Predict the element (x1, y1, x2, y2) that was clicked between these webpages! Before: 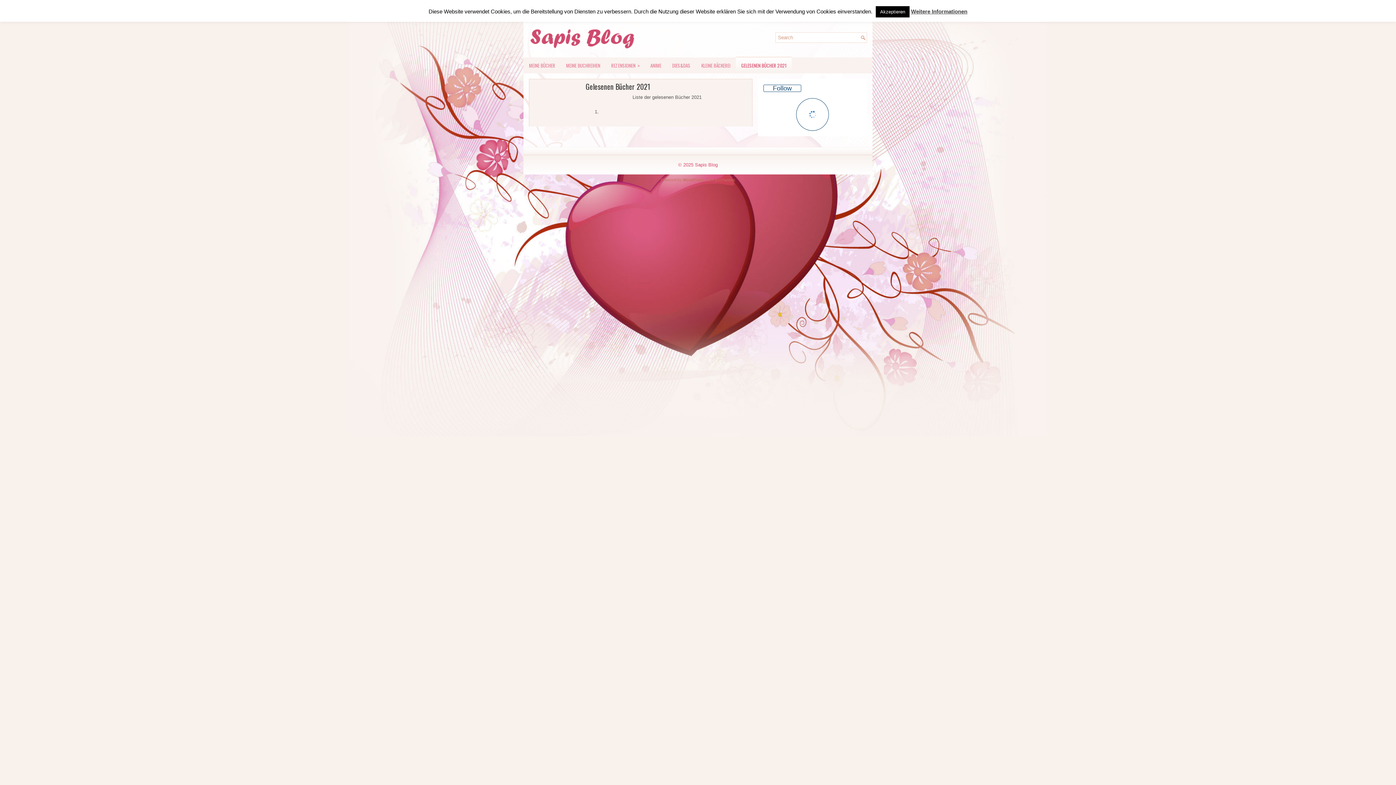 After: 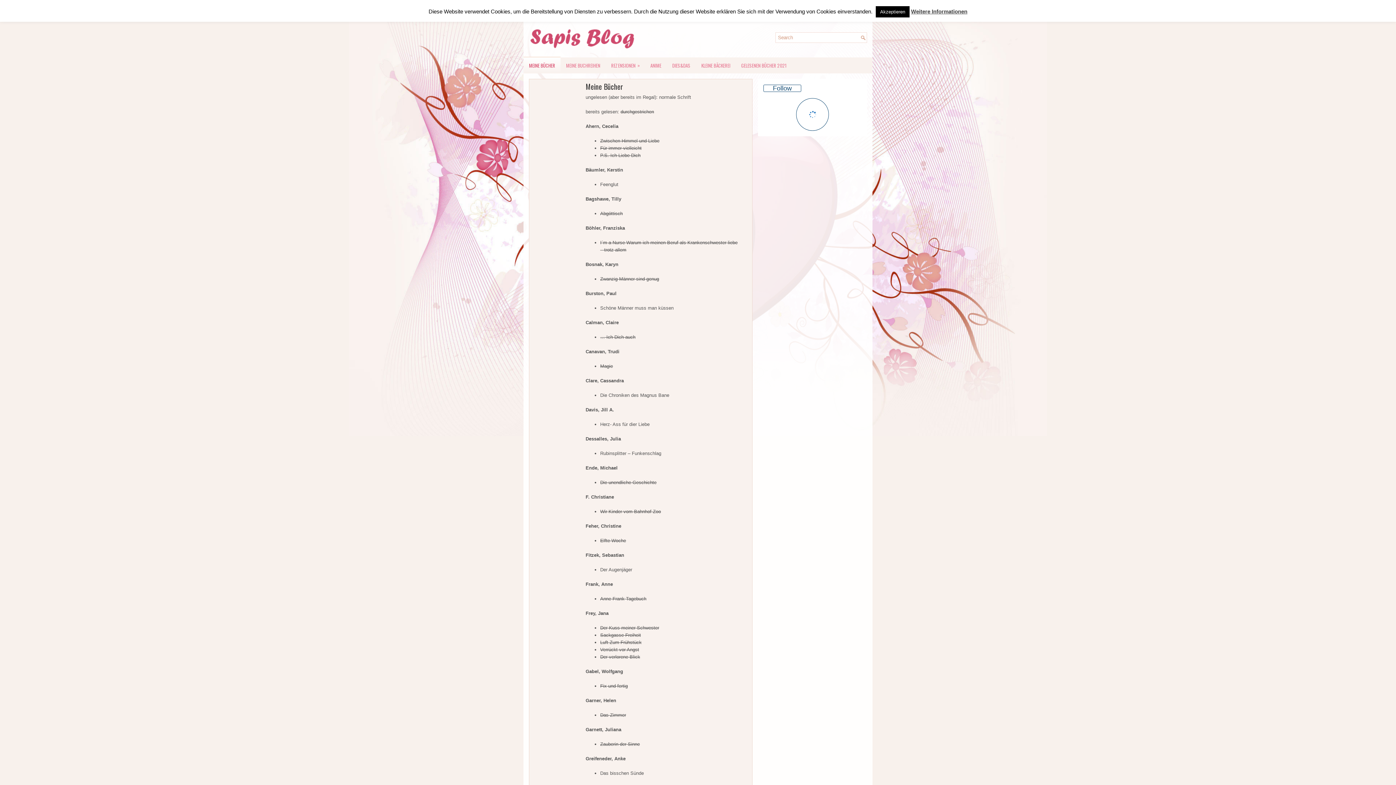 Action: label: MEINE BÜCHER bbox: (523, 57, 560, 73)